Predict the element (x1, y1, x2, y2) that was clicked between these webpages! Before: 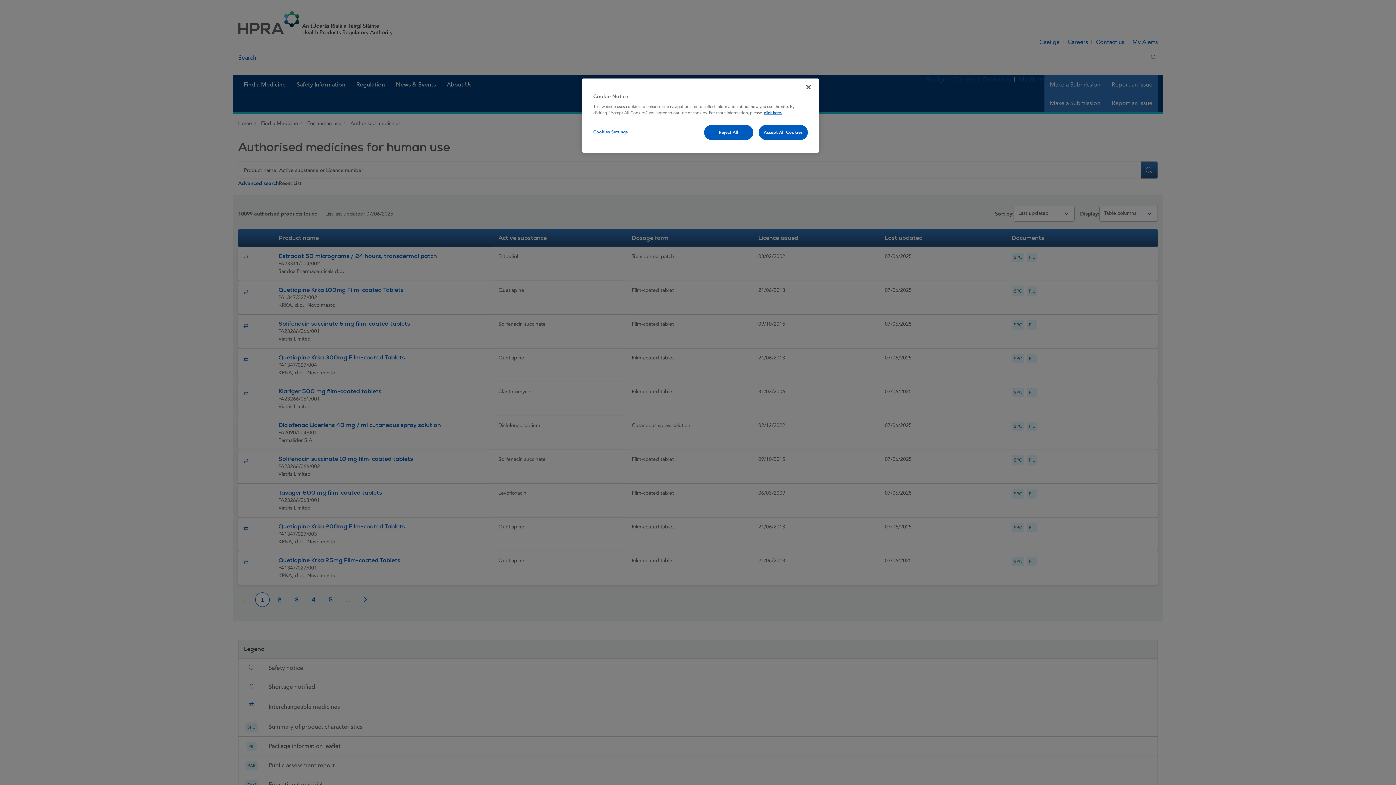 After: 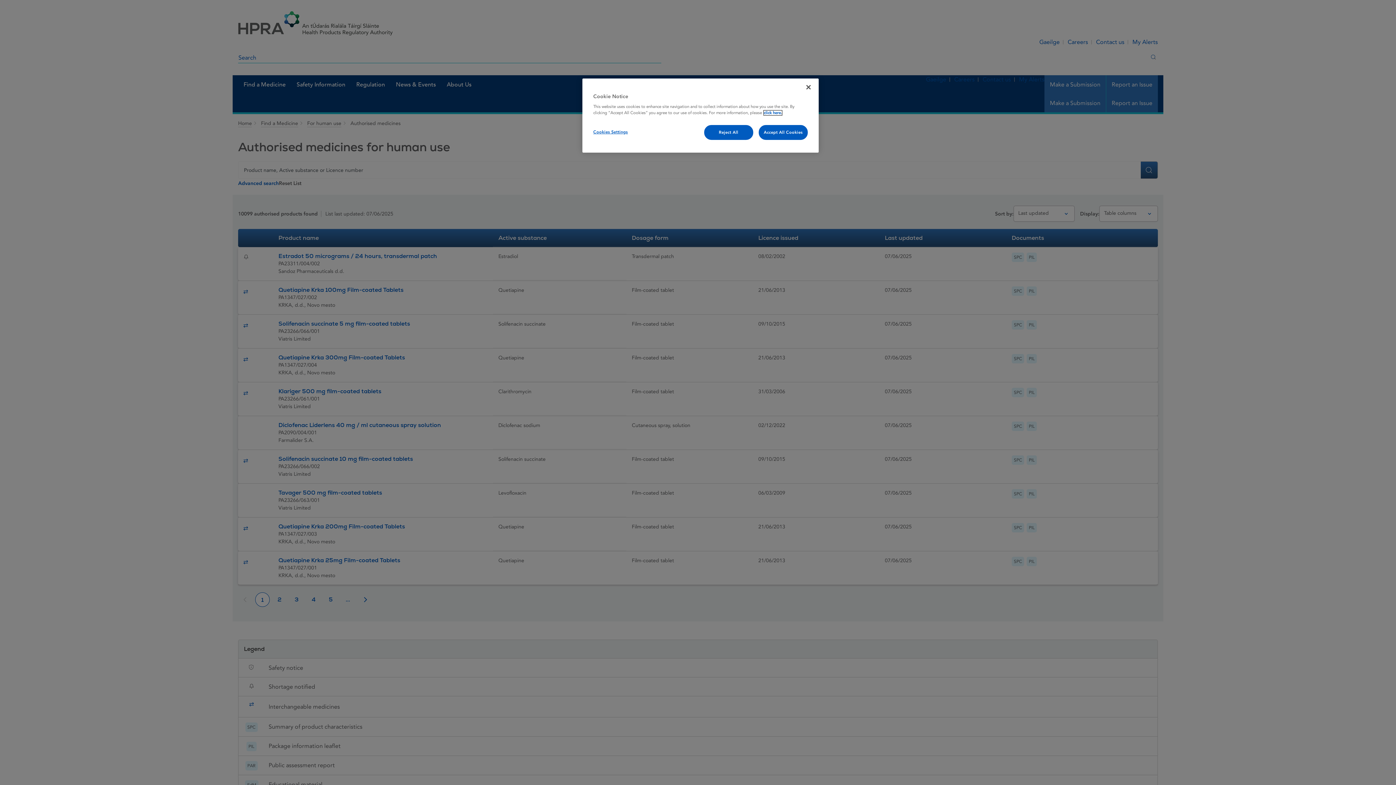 Action: label: More information about your privacy, opens in a new tab bbox: (764, 110, 782, 115)